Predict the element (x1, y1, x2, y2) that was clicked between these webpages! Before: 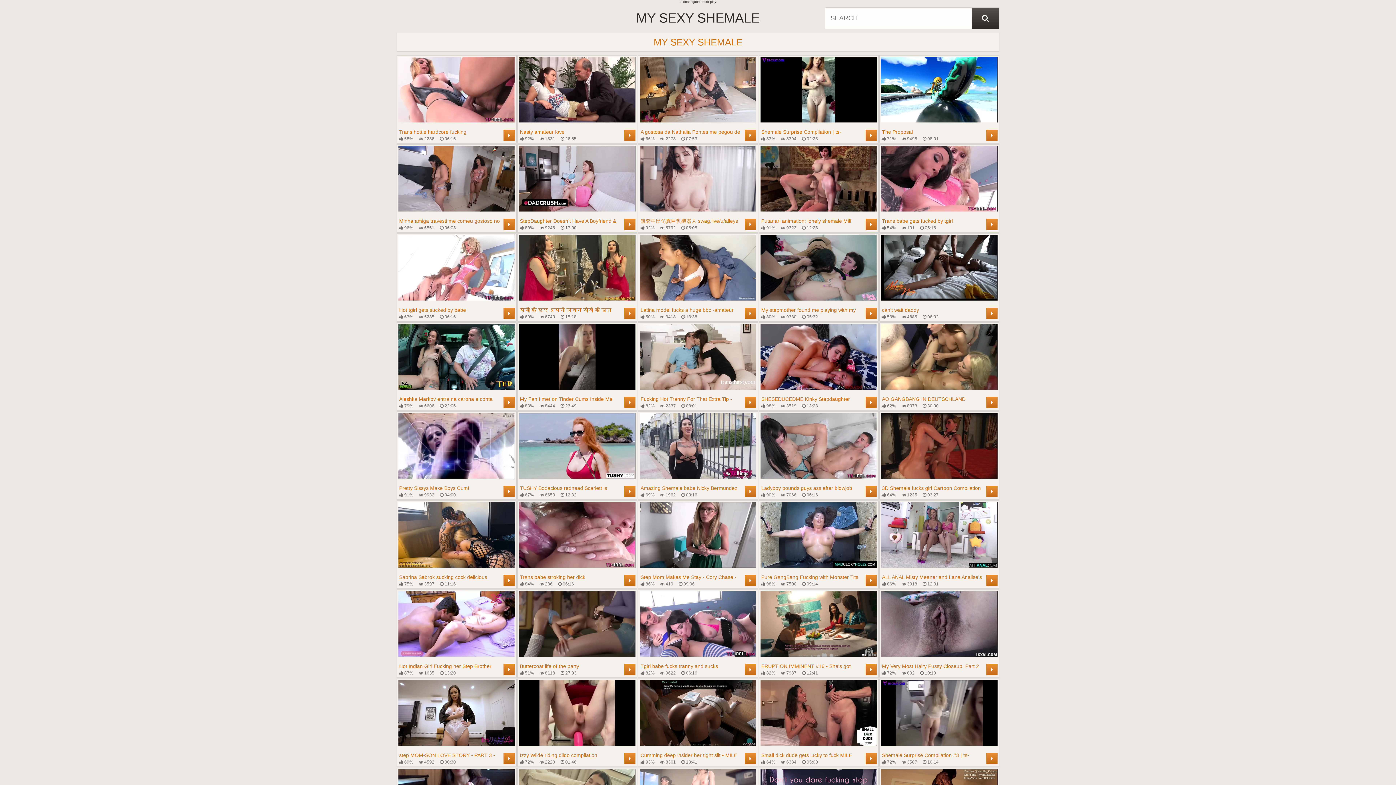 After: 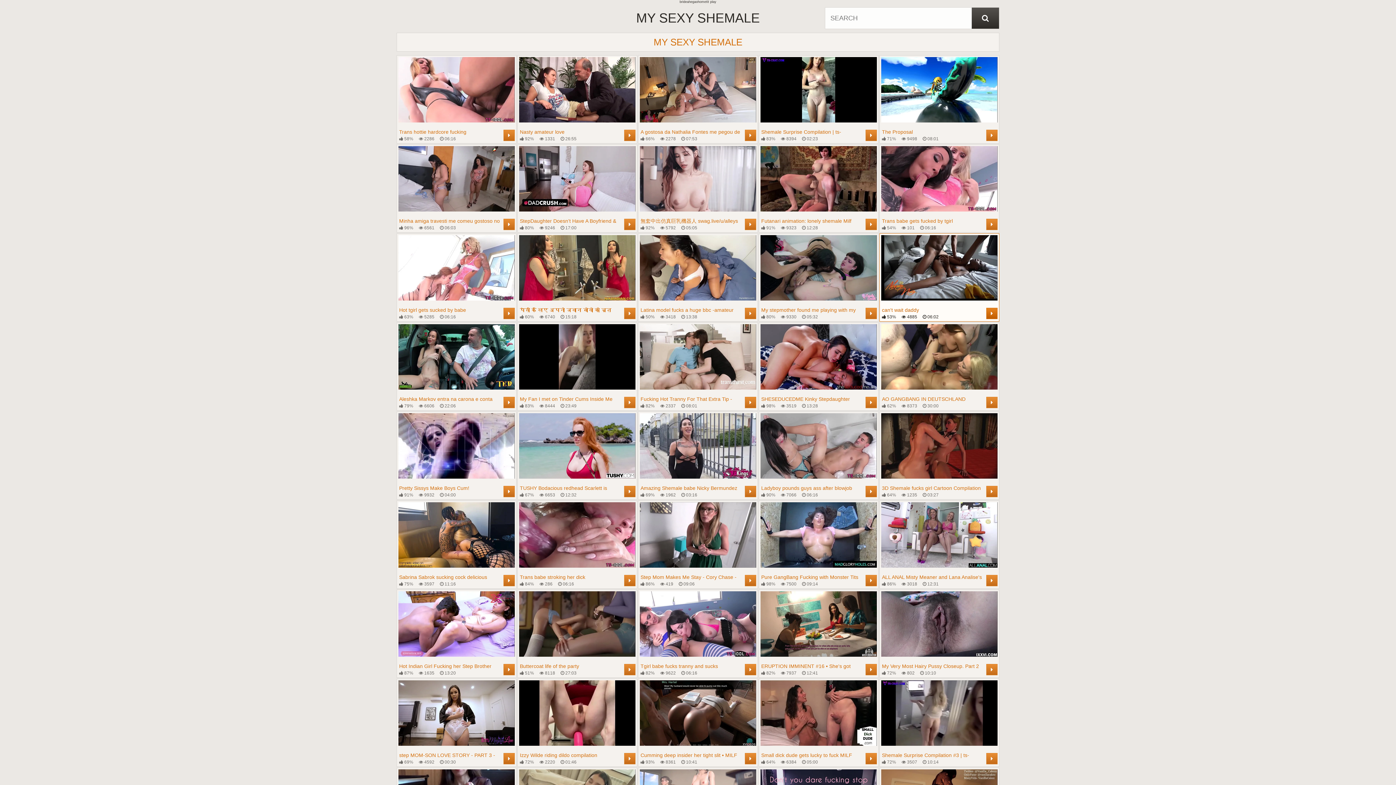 Action: bbox: (881, 235, 997, 320) label: can't wait daddy
 53%
 4885
 06:02
	